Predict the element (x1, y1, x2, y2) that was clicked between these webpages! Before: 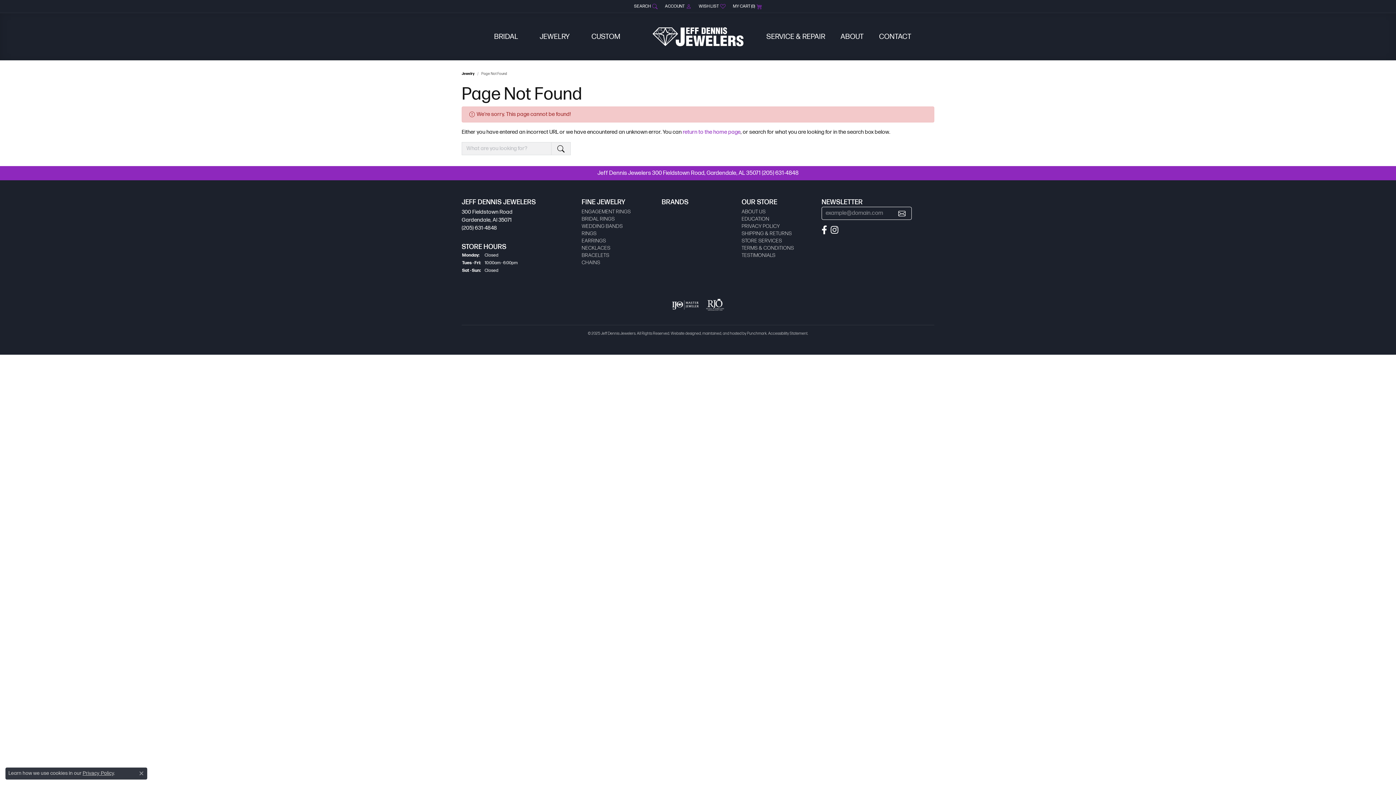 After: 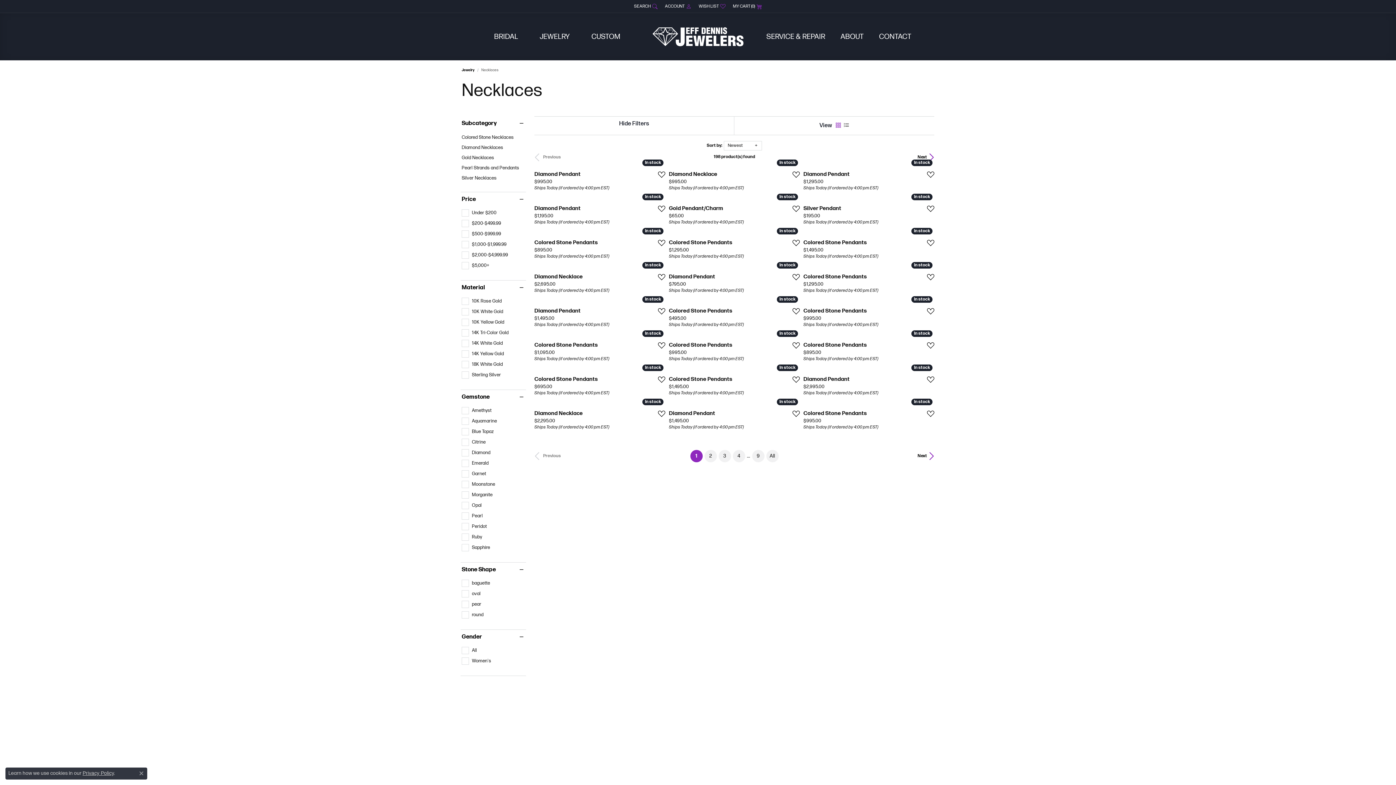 Action: label: NECKLACES bbox: (581, 245, 610, 251)